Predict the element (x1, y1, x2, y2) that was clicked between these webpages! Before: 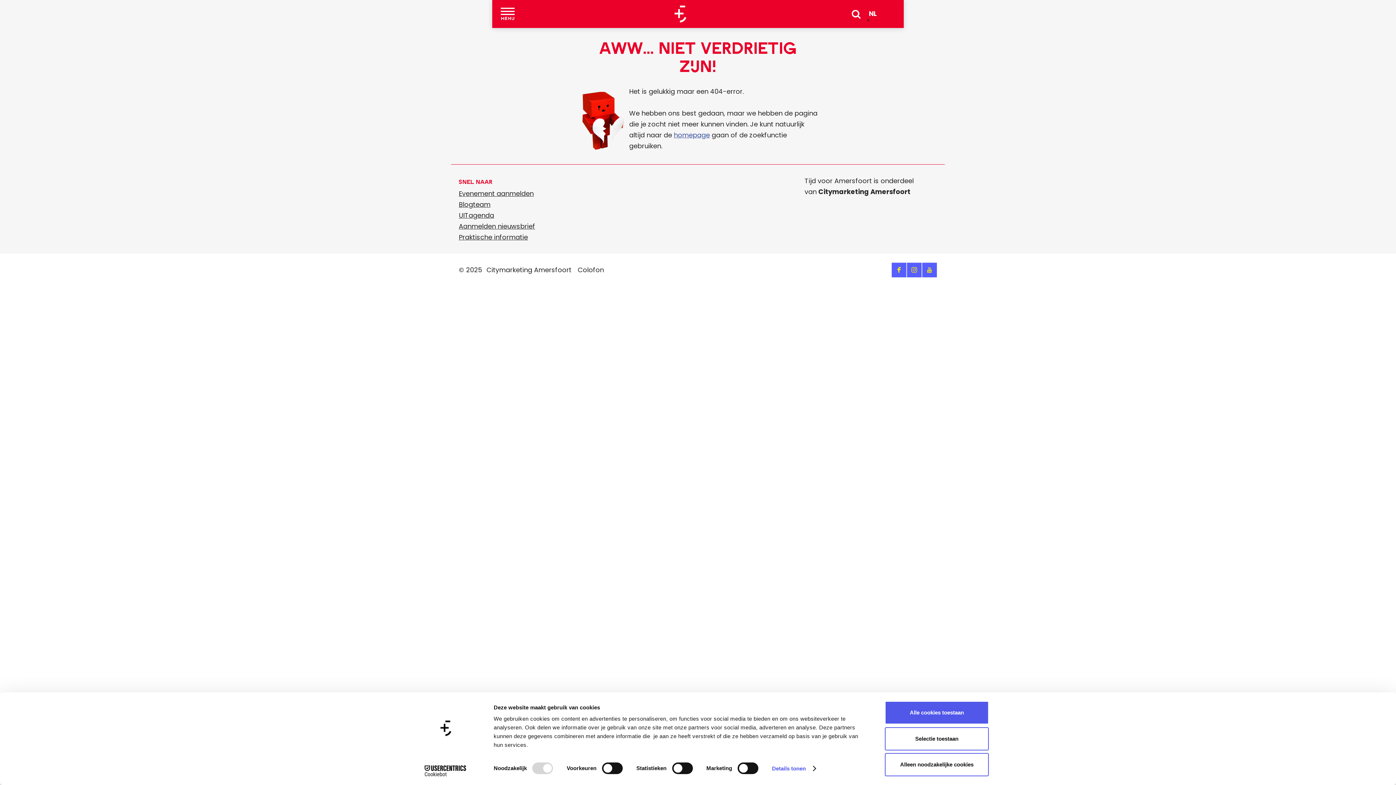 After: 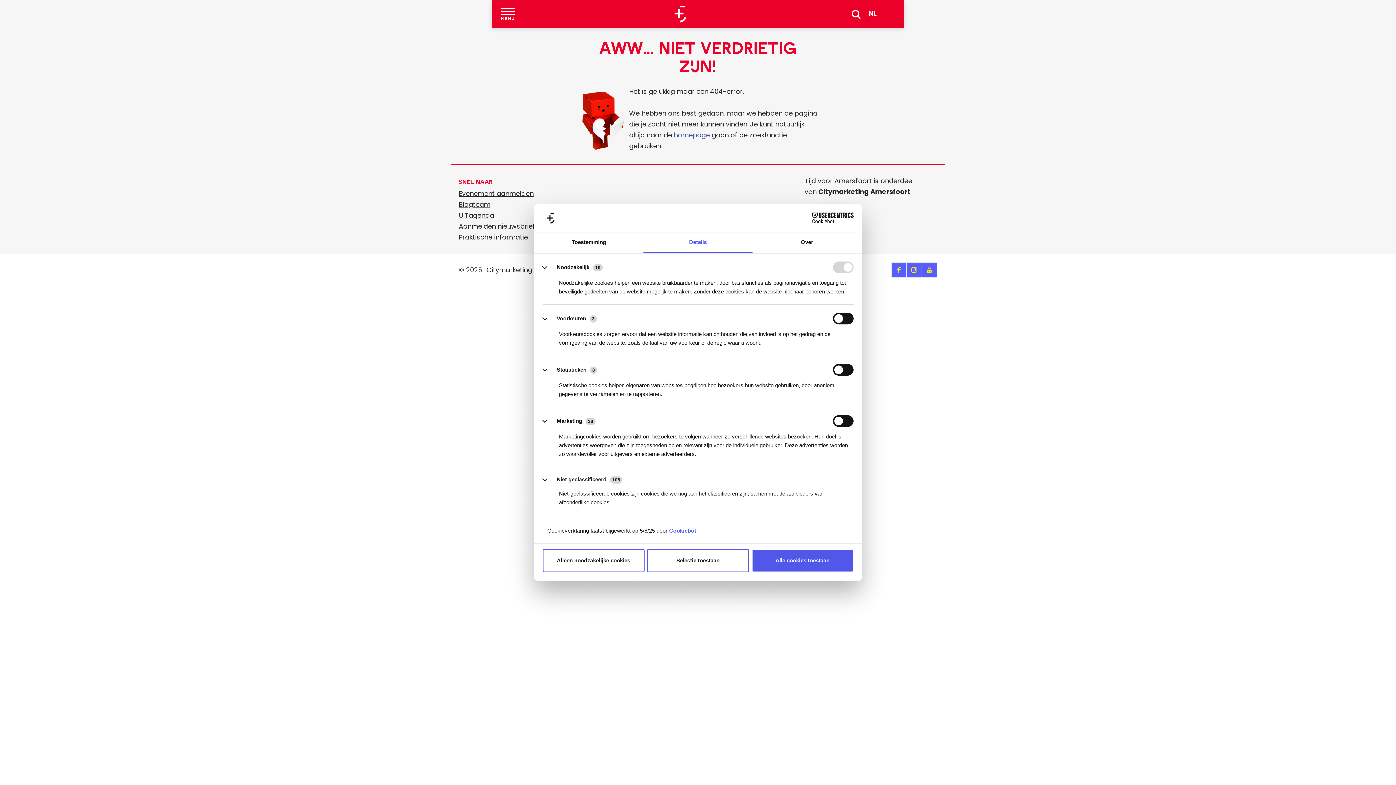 Action: label: Details tonen bbox: (772, 763, 815, 774)